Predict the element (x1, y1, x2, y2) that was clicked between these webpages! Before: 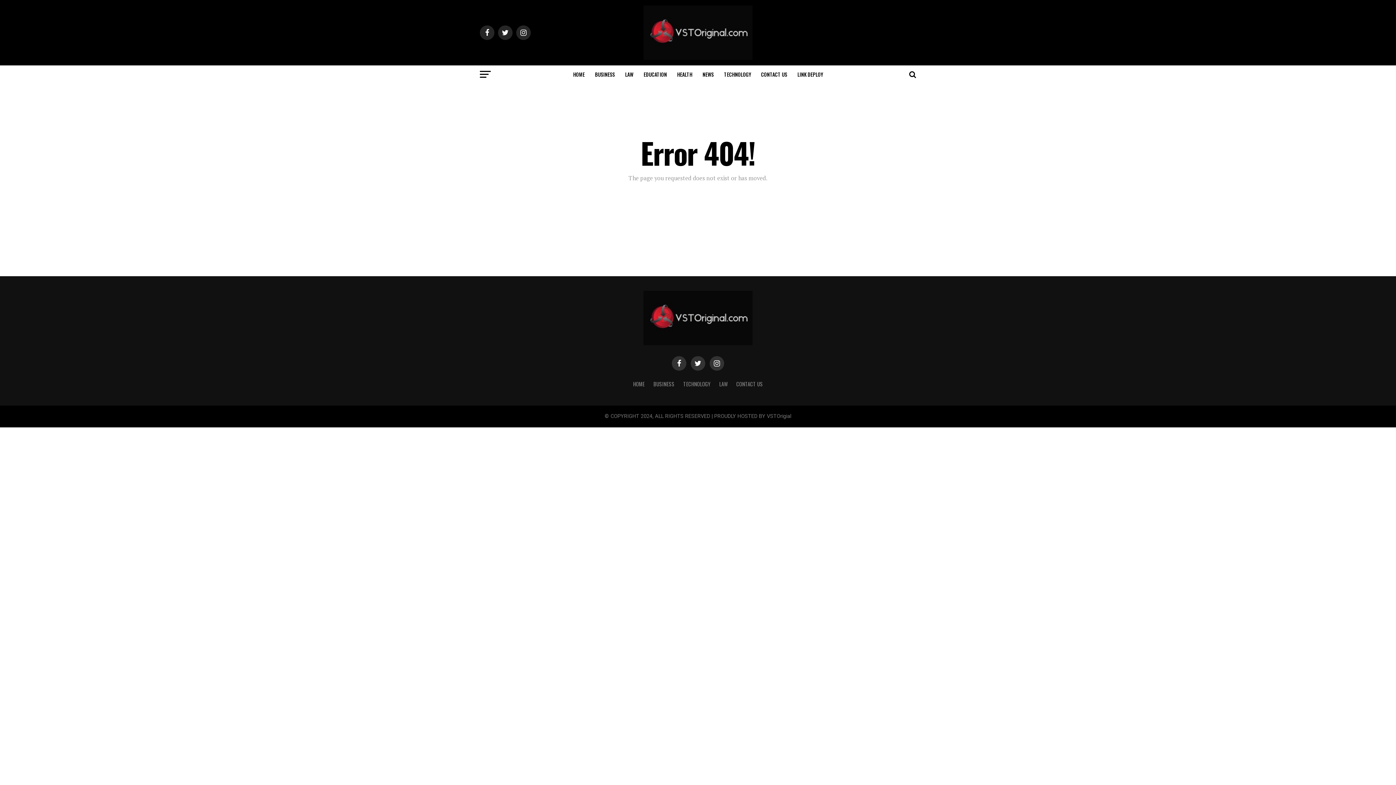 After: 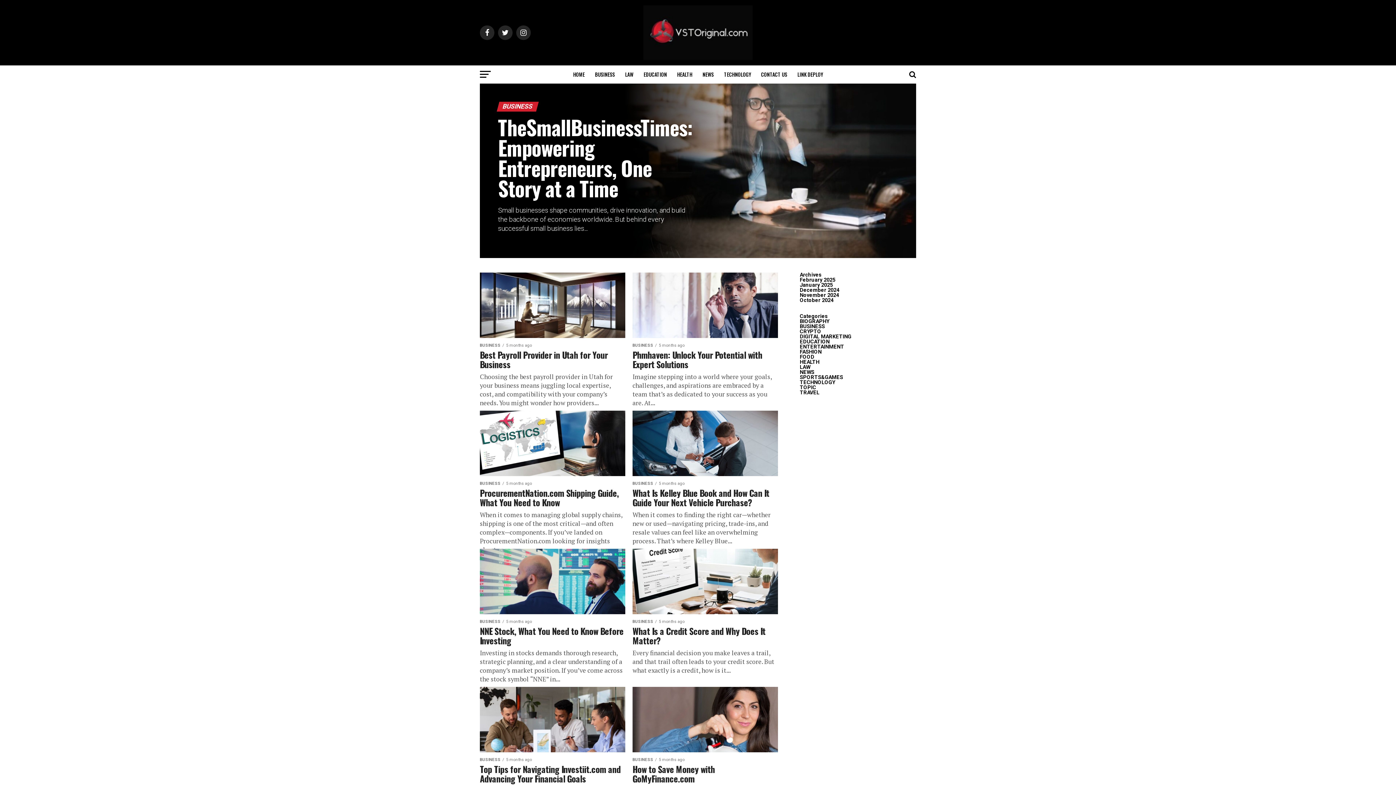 Action: bbox: (653, 380, 674, 388) label: BUSINESS